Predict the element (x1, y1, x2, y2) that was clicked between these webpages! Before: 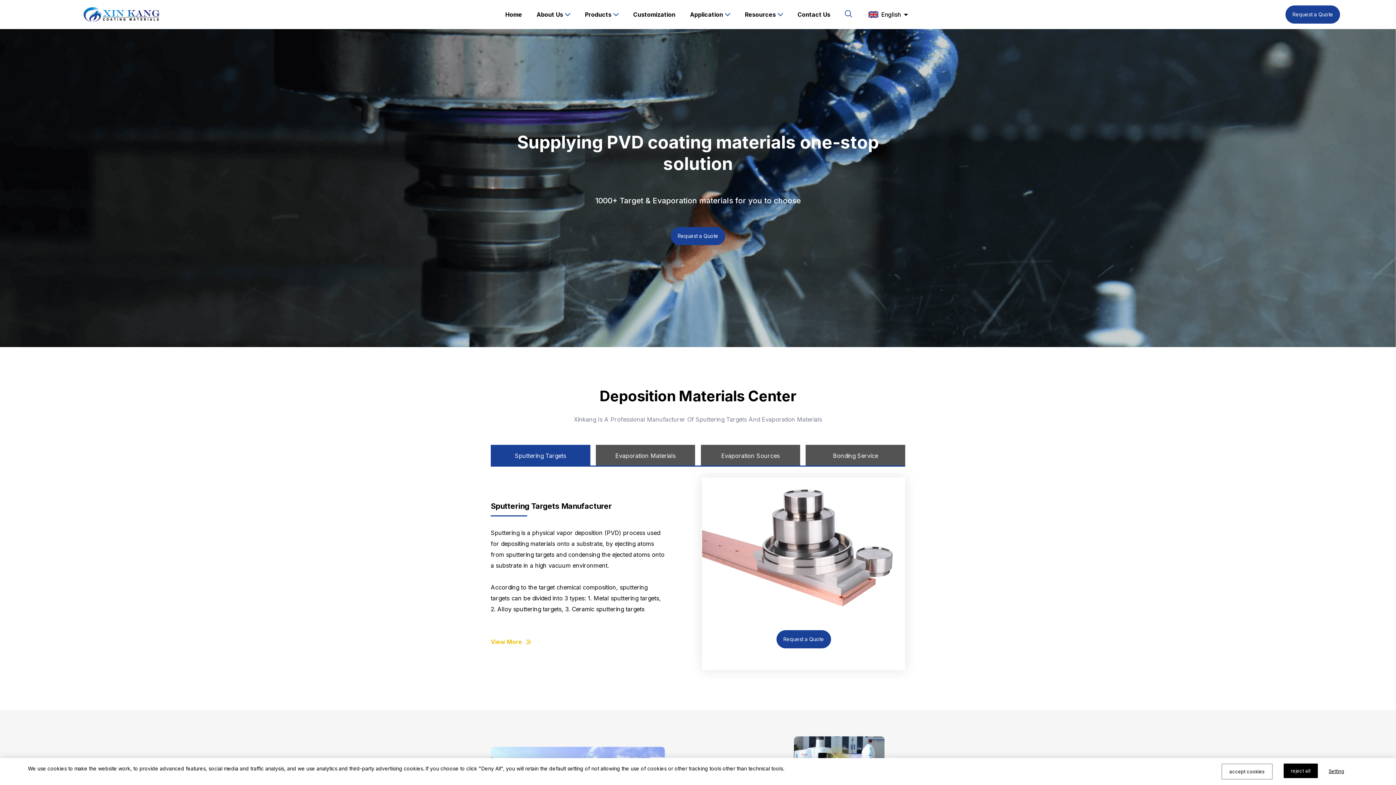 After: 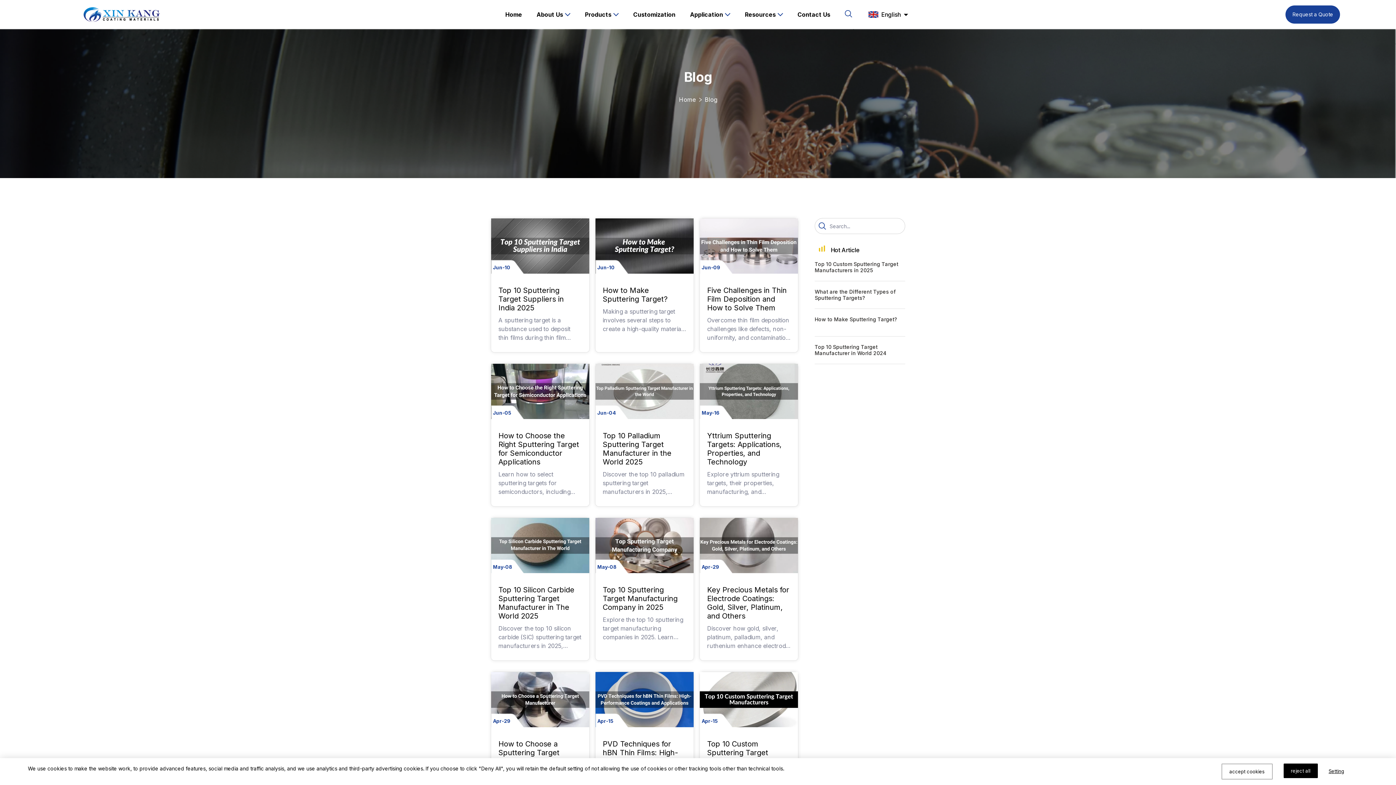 Action: label: Resources bbox: (745, 10, 776, 18)